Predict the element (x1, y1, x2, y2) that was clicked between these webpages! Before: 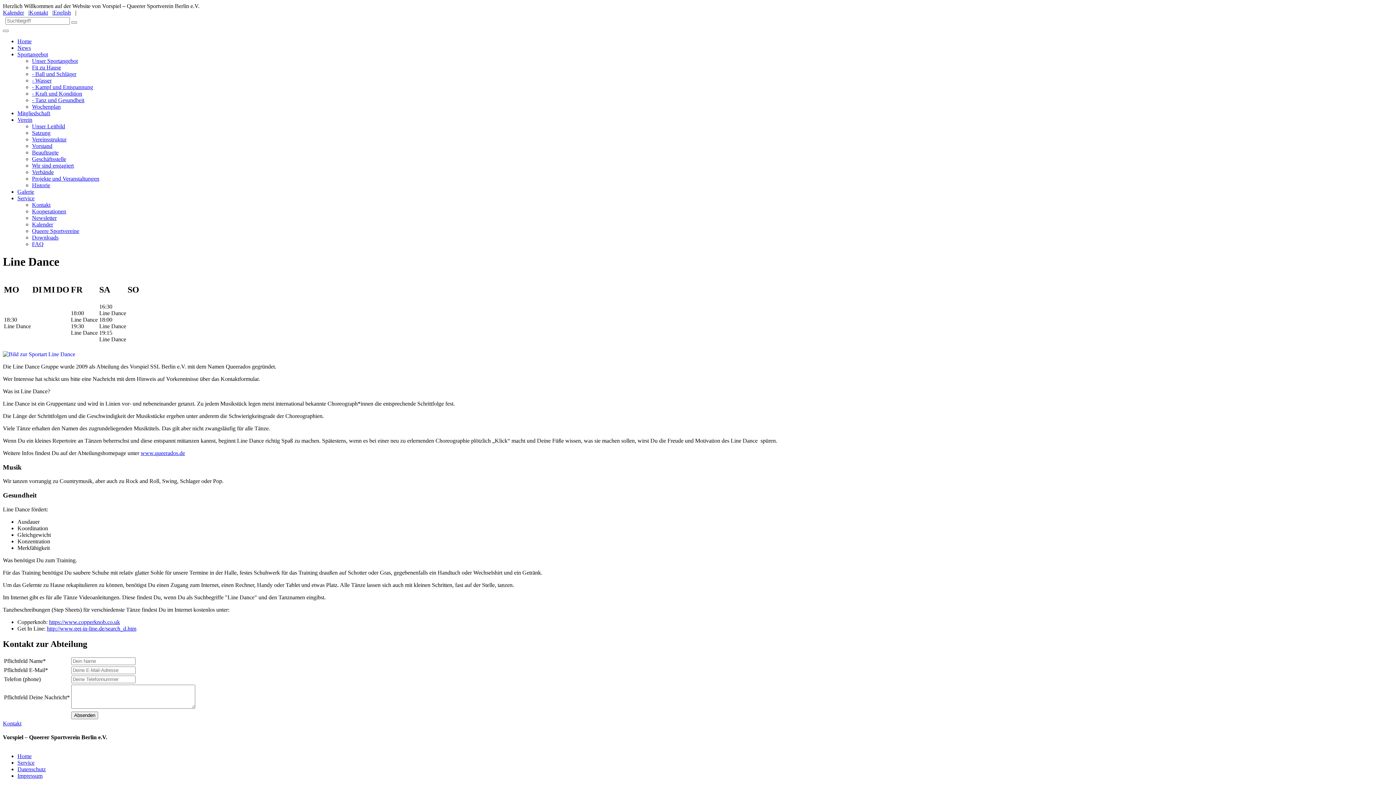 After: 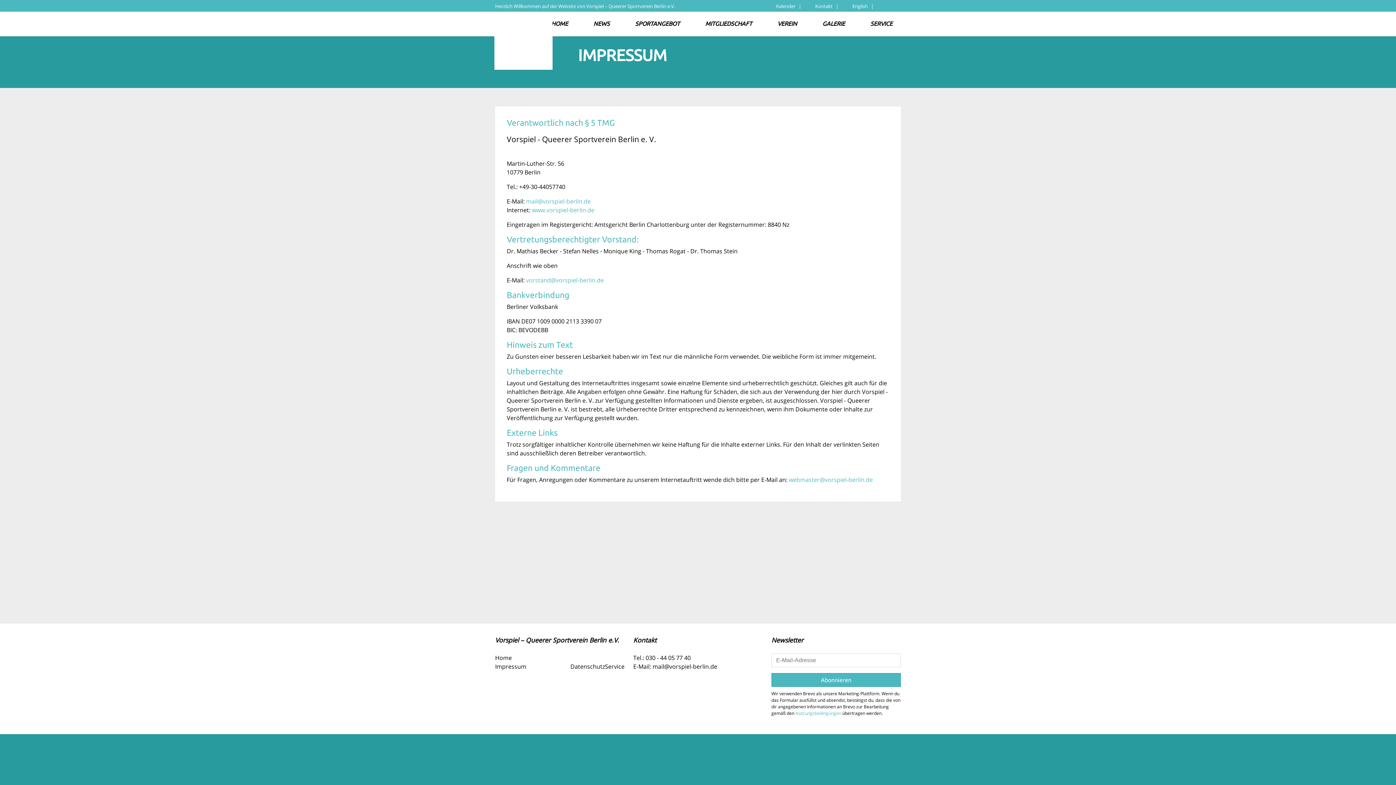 Action: label: Impressum bbox: (17, 772, 42, 779)